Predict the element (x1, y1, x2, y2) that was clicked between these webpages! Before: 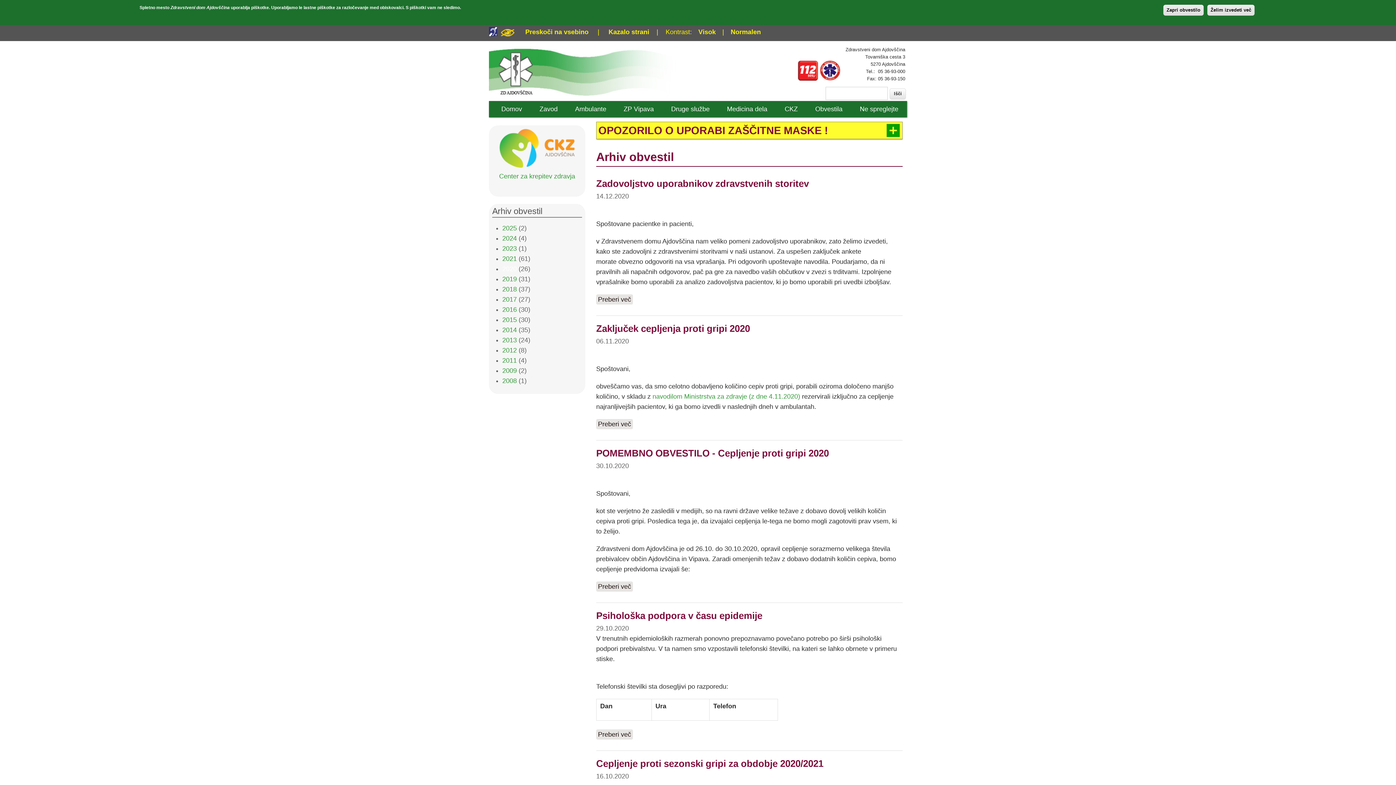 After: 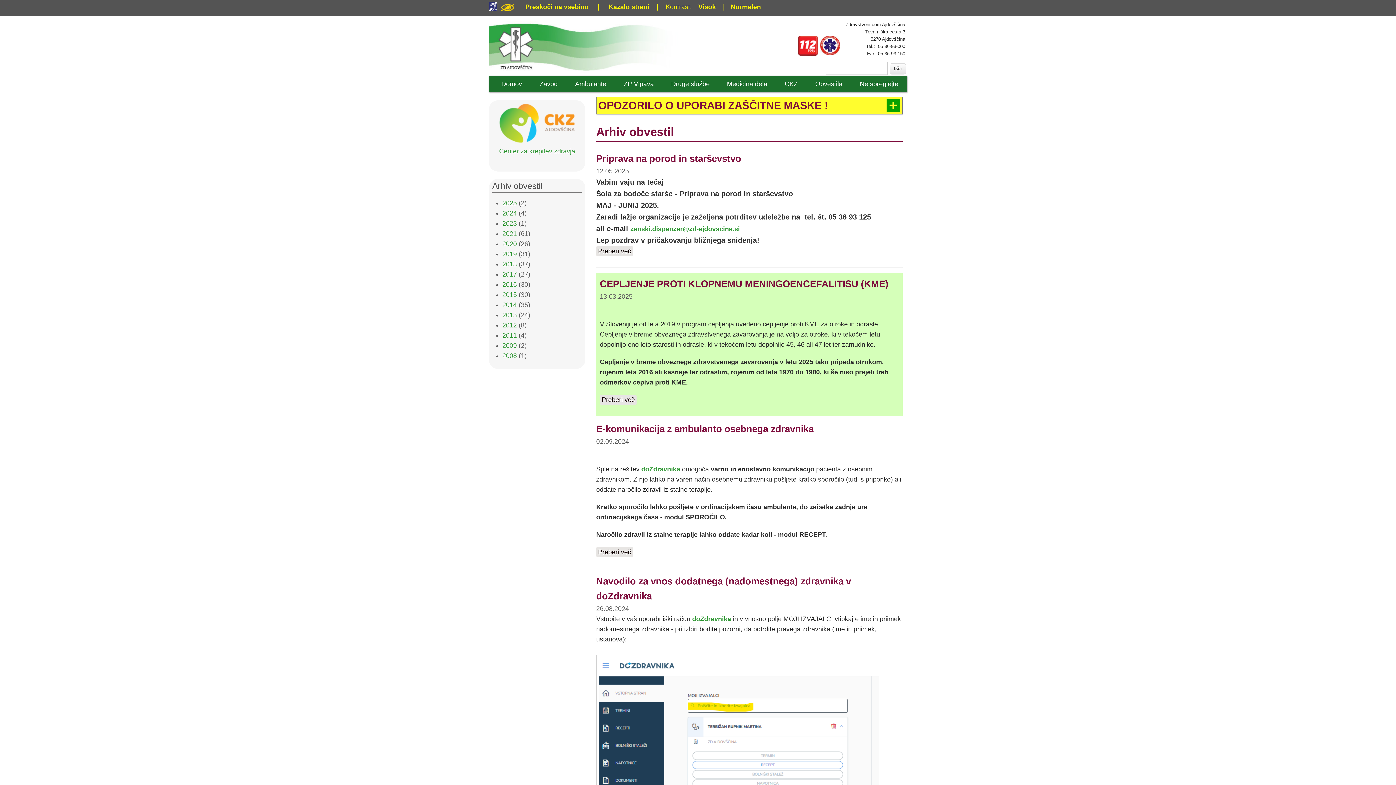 Action: bbox: (806, 101, 851, 117) label: Obvestila